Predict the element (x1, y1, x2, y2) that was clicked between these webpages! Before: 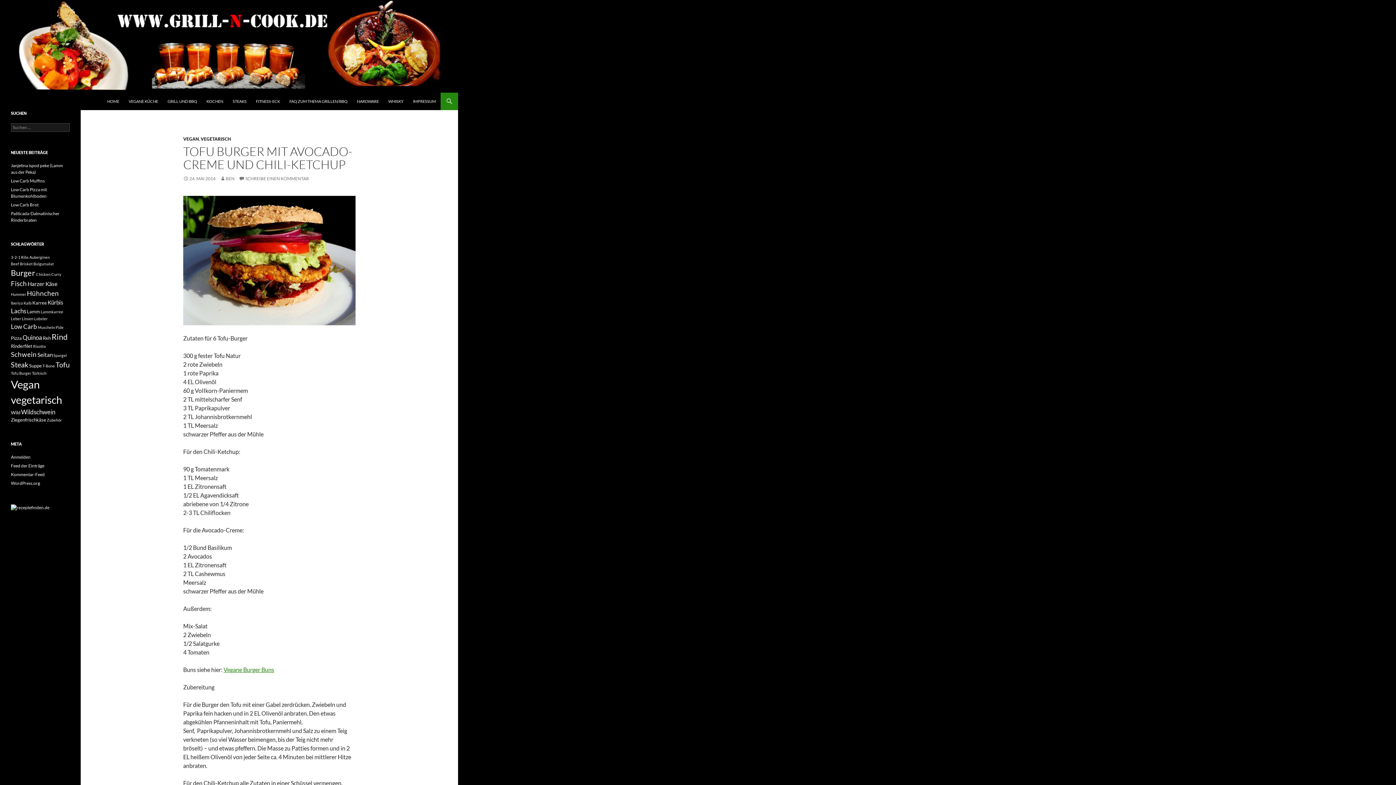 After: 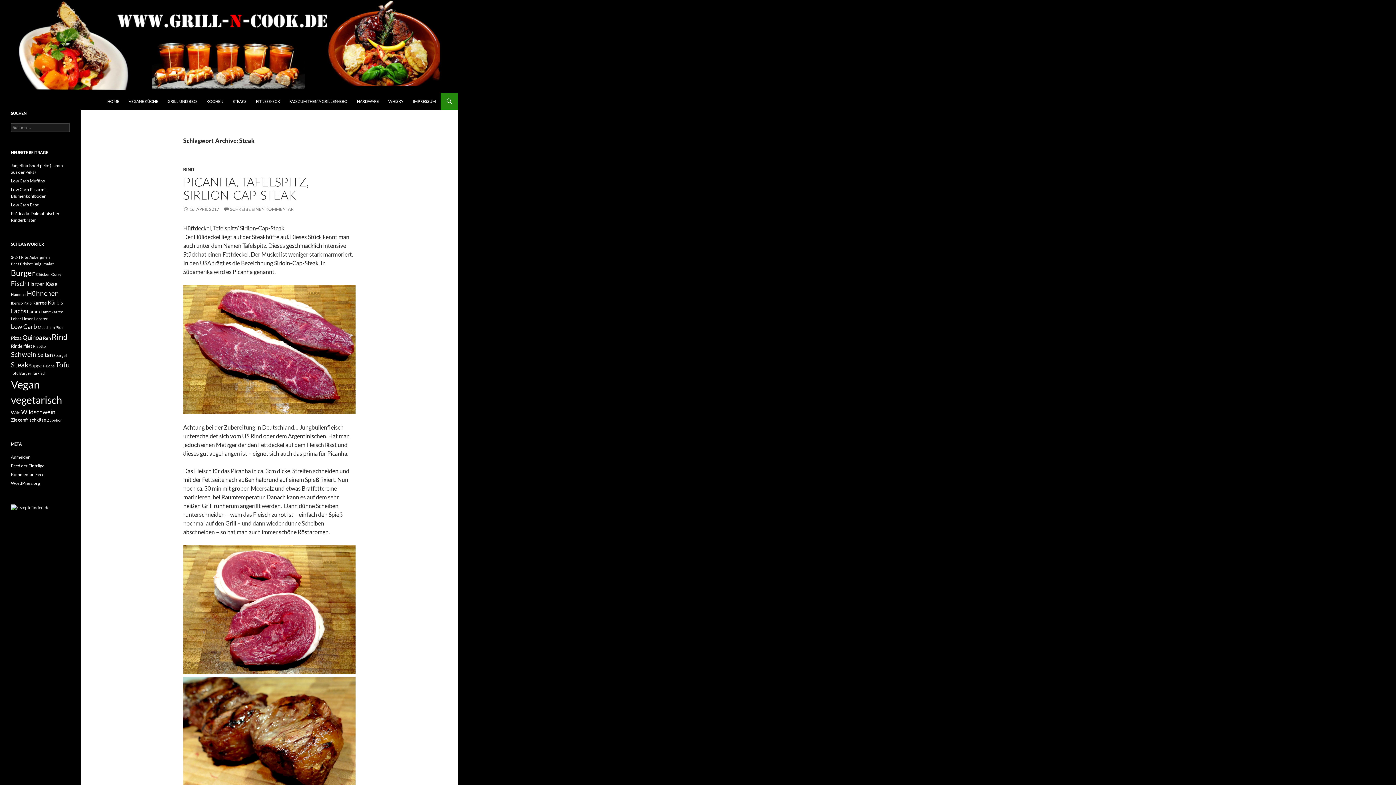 Action: bbox: (10, 360, 28, 369) label: Steak (7 Einträge)